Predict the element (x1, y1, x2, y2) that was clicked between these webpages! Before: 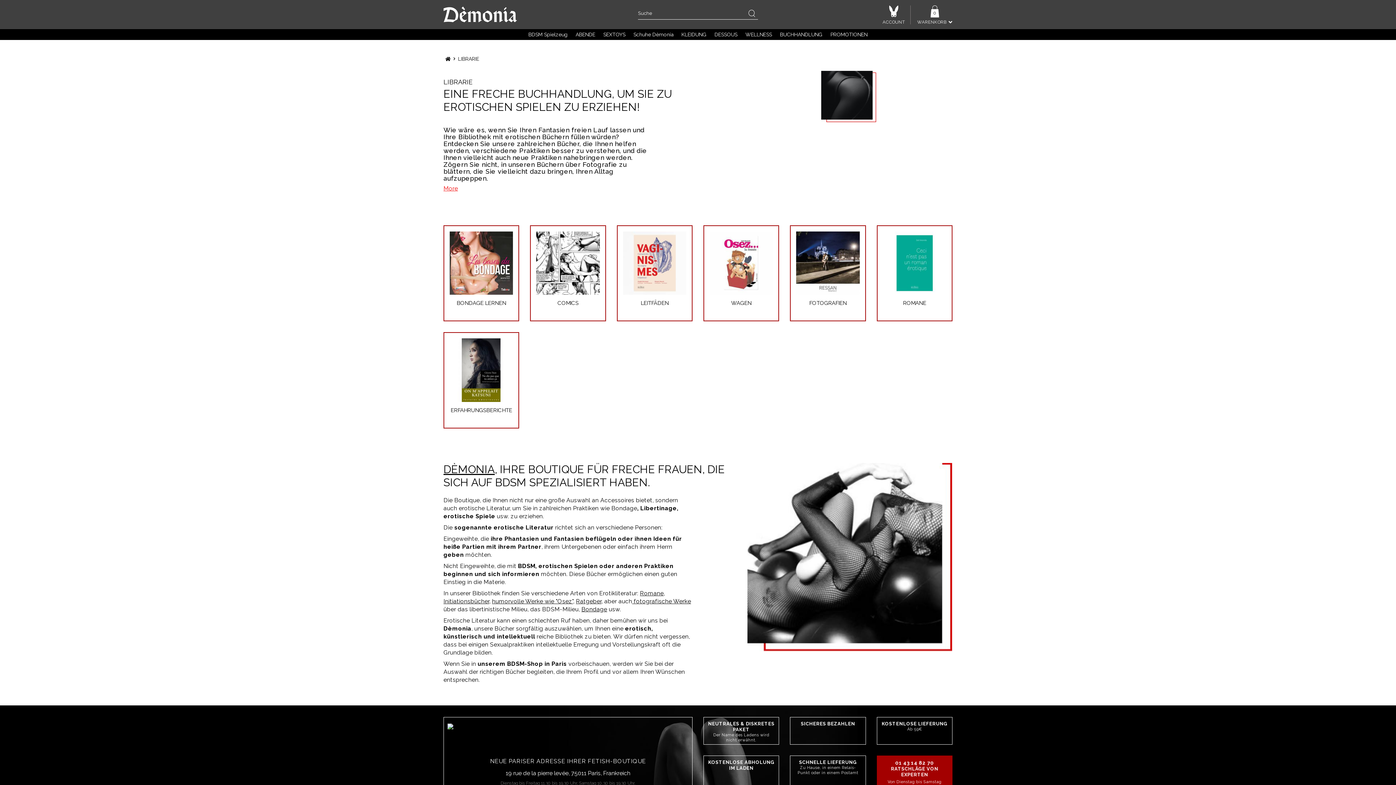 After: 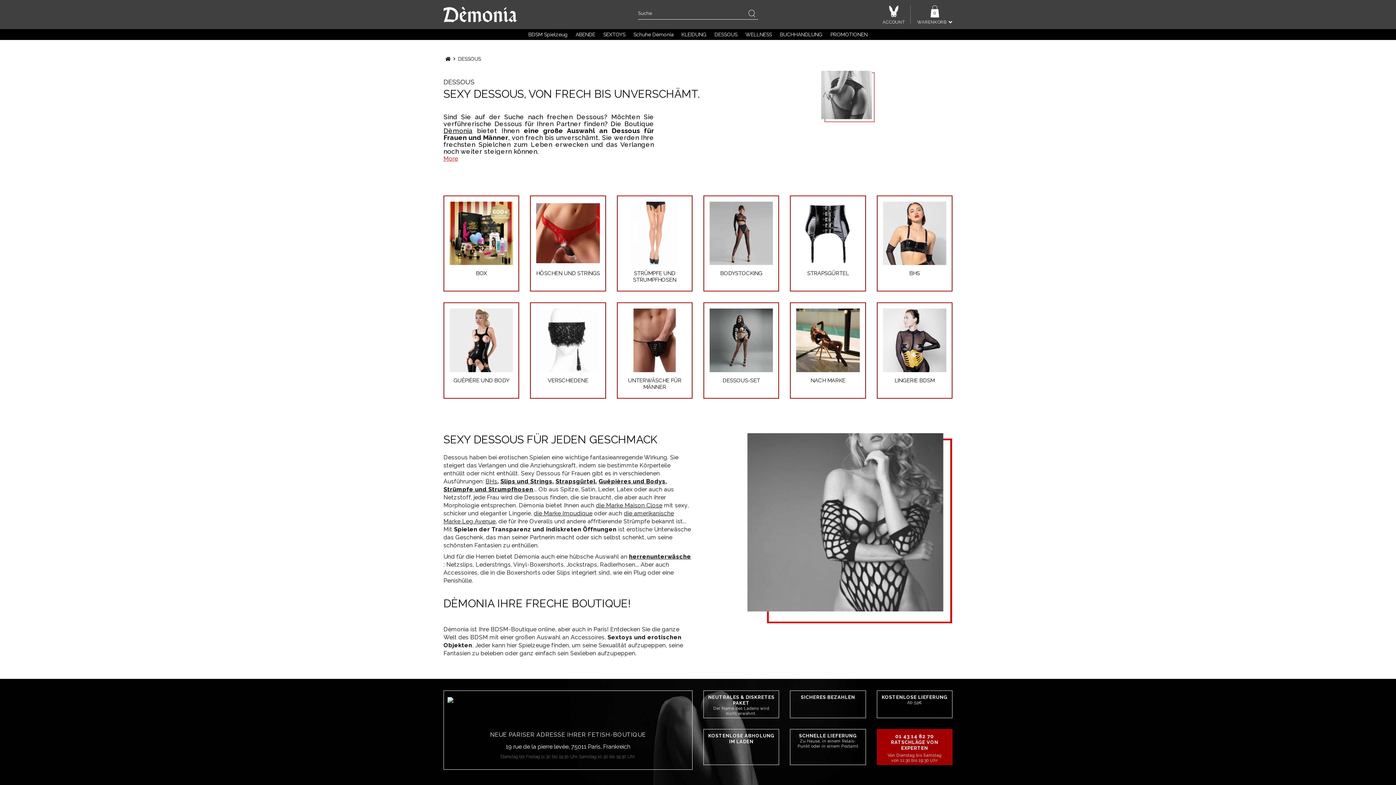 Action: label: DESSOUS bbox: (710, 29, 741, 40)